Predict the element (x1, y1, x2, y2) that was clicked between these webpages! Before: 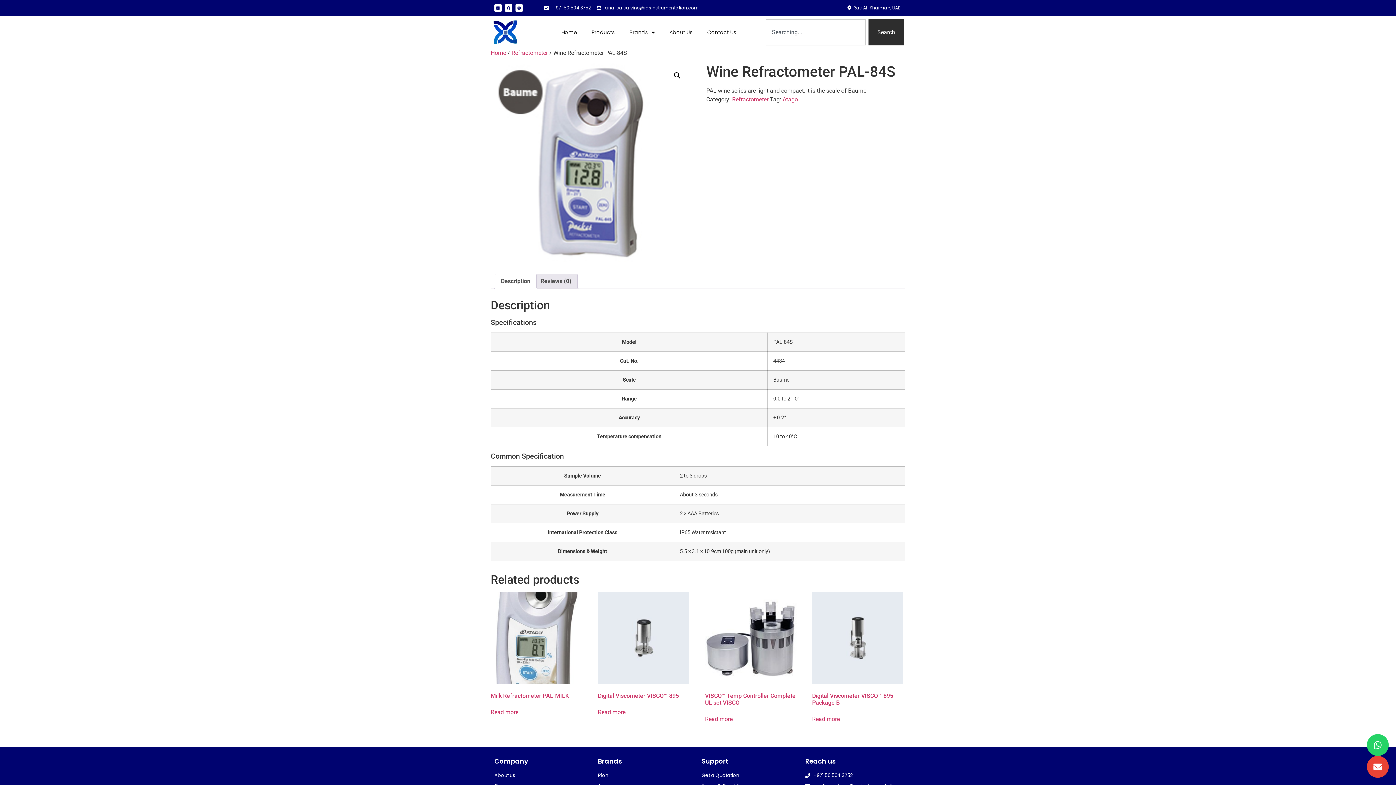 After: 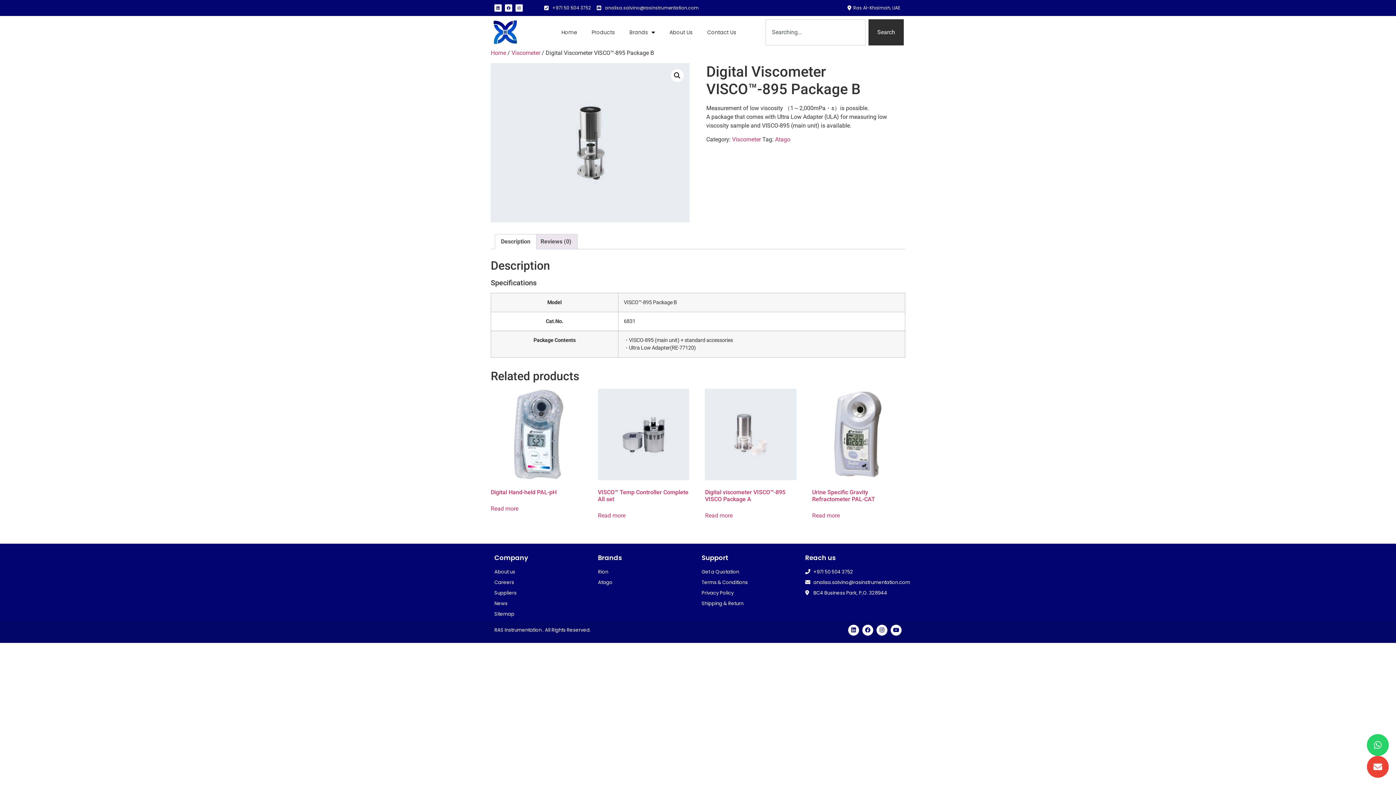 Action: bbox: (812, 592, 903, 709) label: Digital Viscometer VISCO™-895 Package B